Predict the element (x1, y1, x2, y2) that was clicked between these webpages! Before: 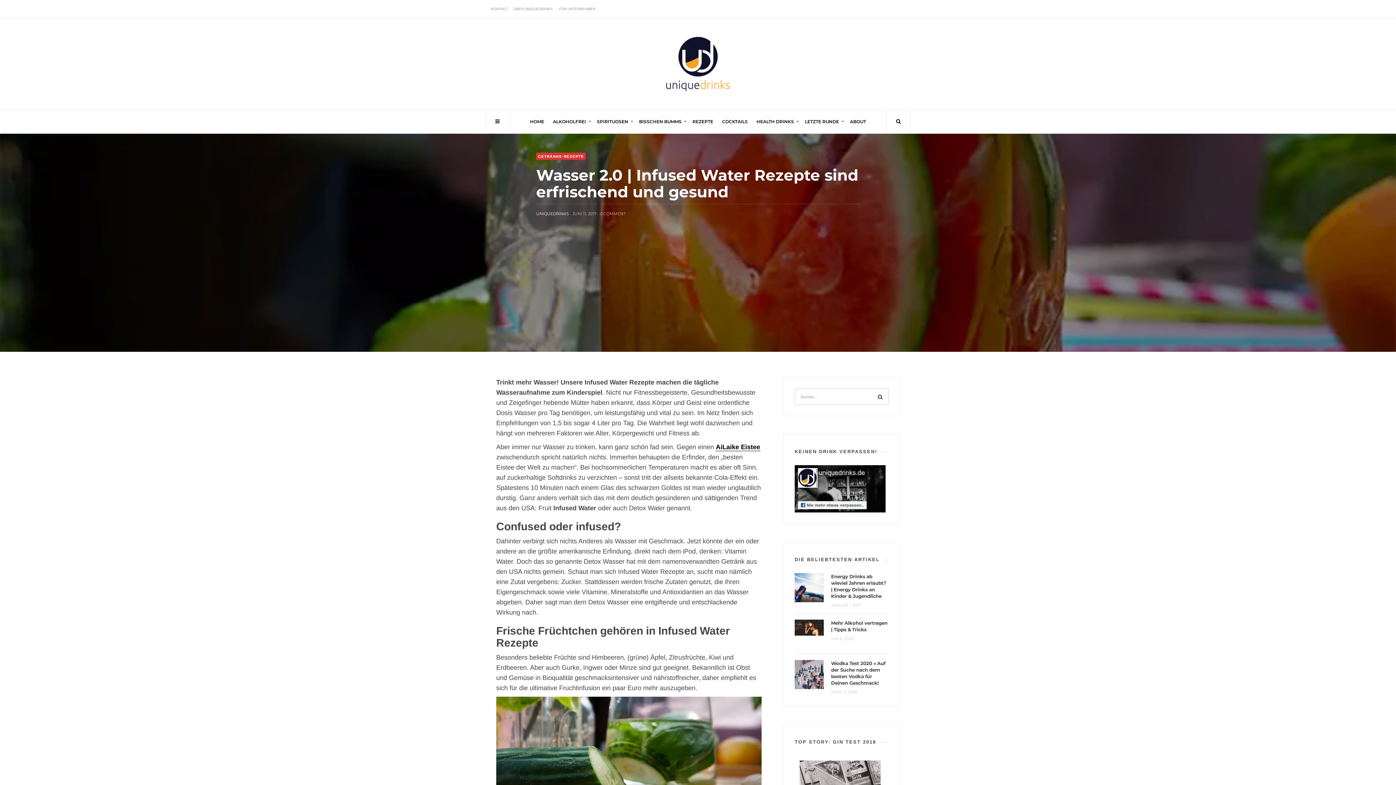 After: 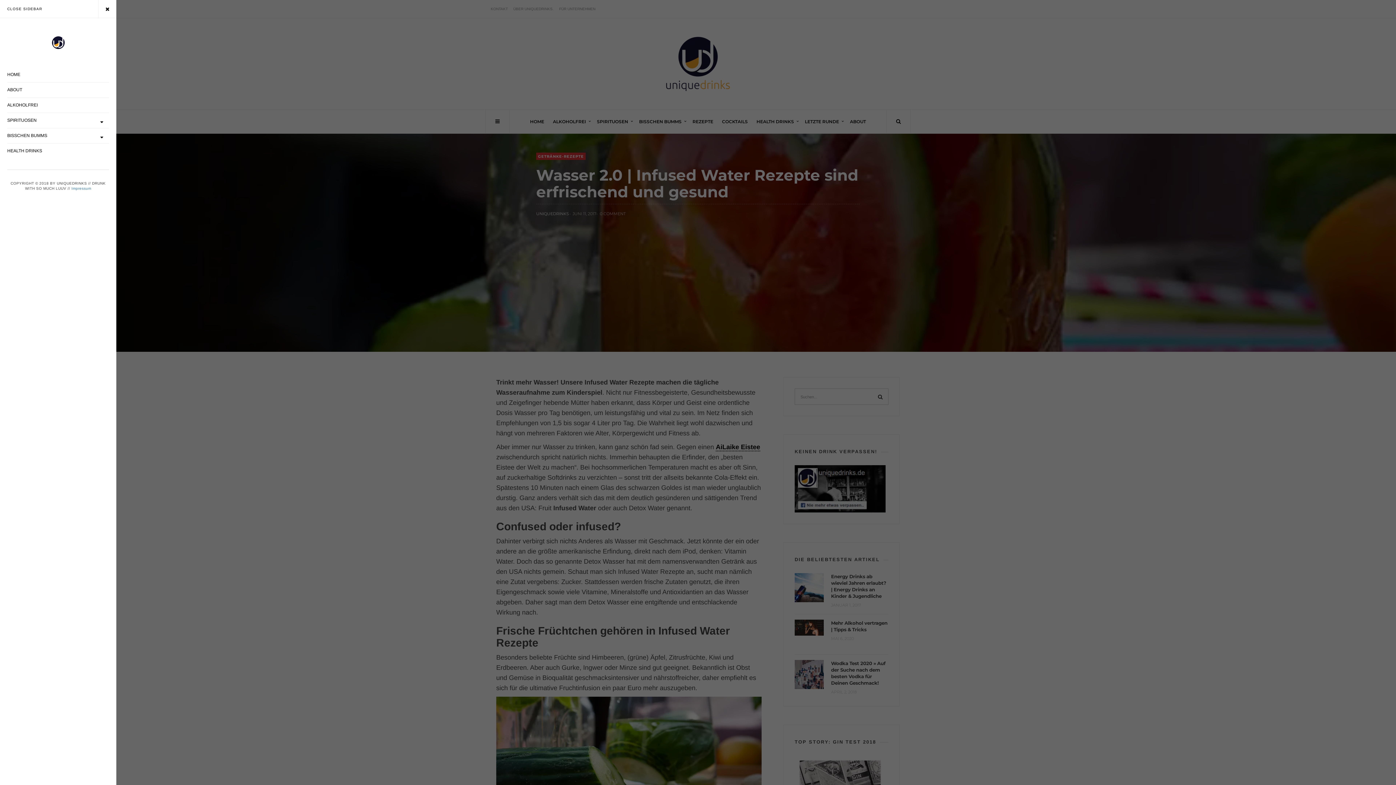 Action: bbox: (485, 109, 509, 133)